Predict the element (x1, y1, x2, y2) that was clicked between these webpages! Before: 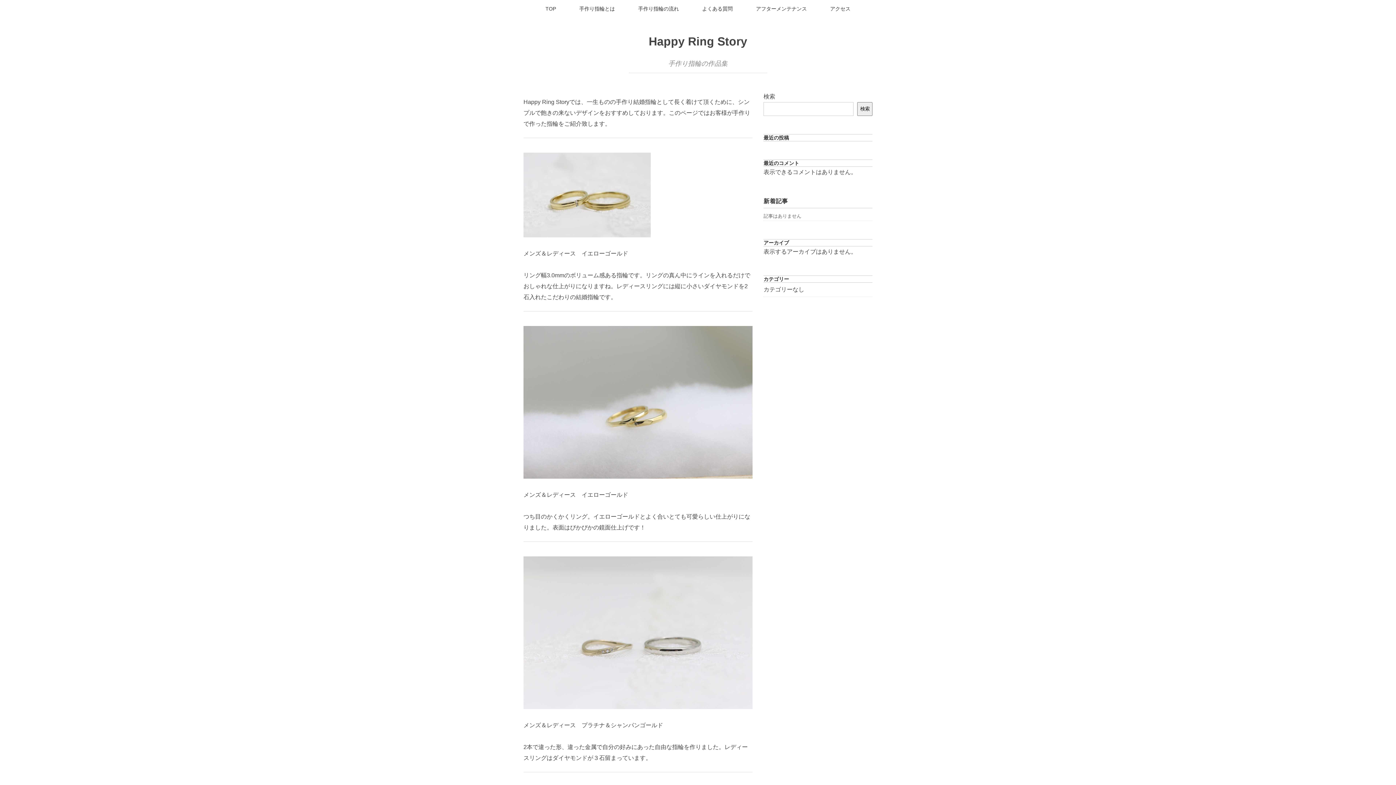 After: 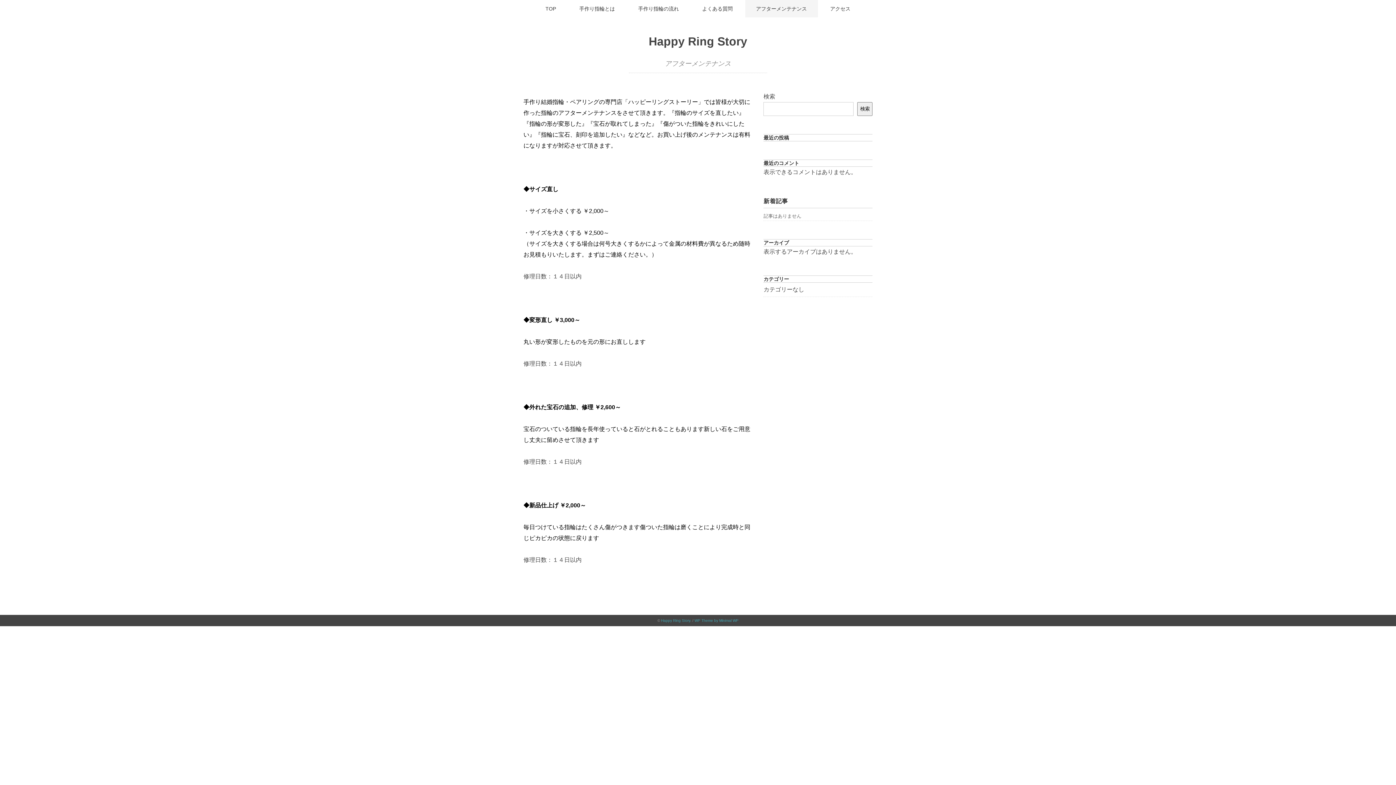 Action: label: アフターメンテナンス bbox: (745, 0, 818, 17)